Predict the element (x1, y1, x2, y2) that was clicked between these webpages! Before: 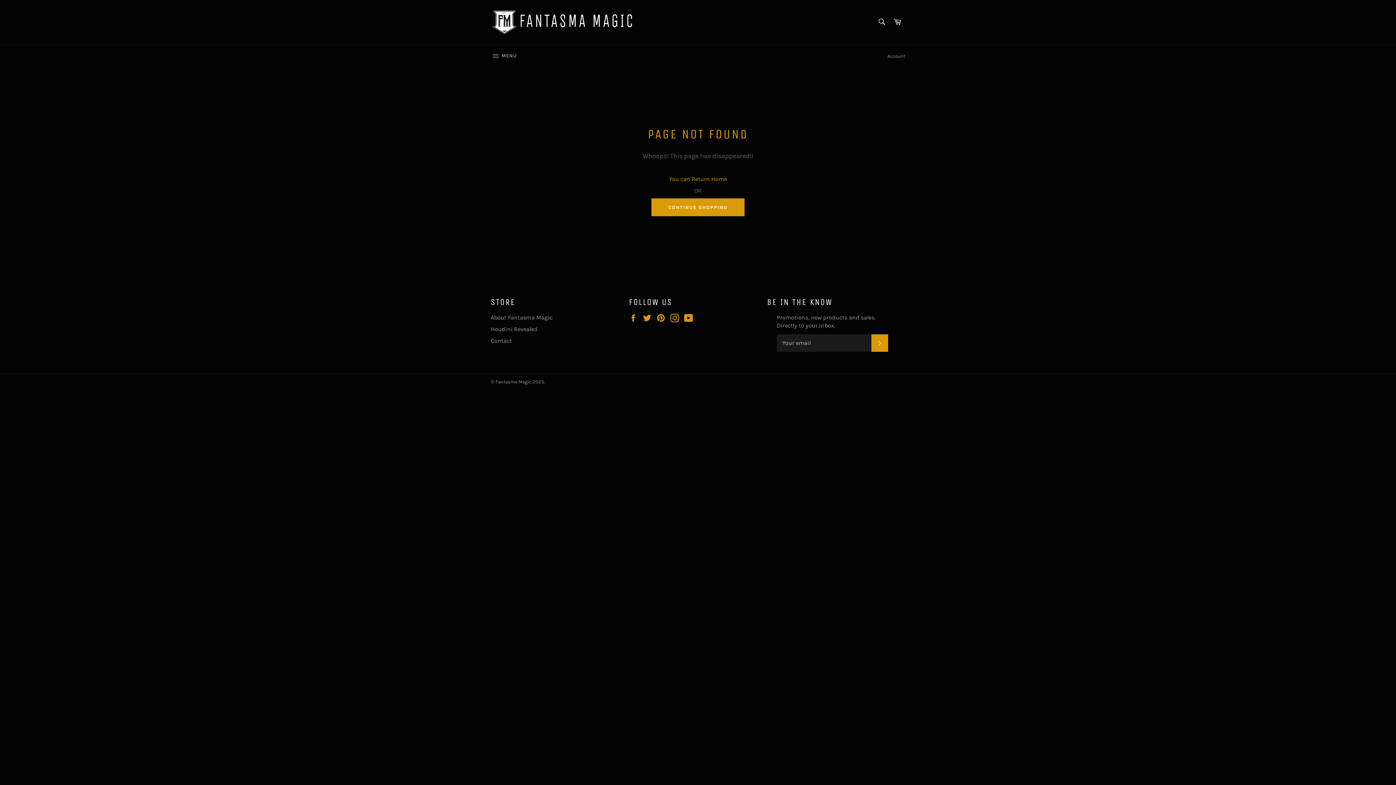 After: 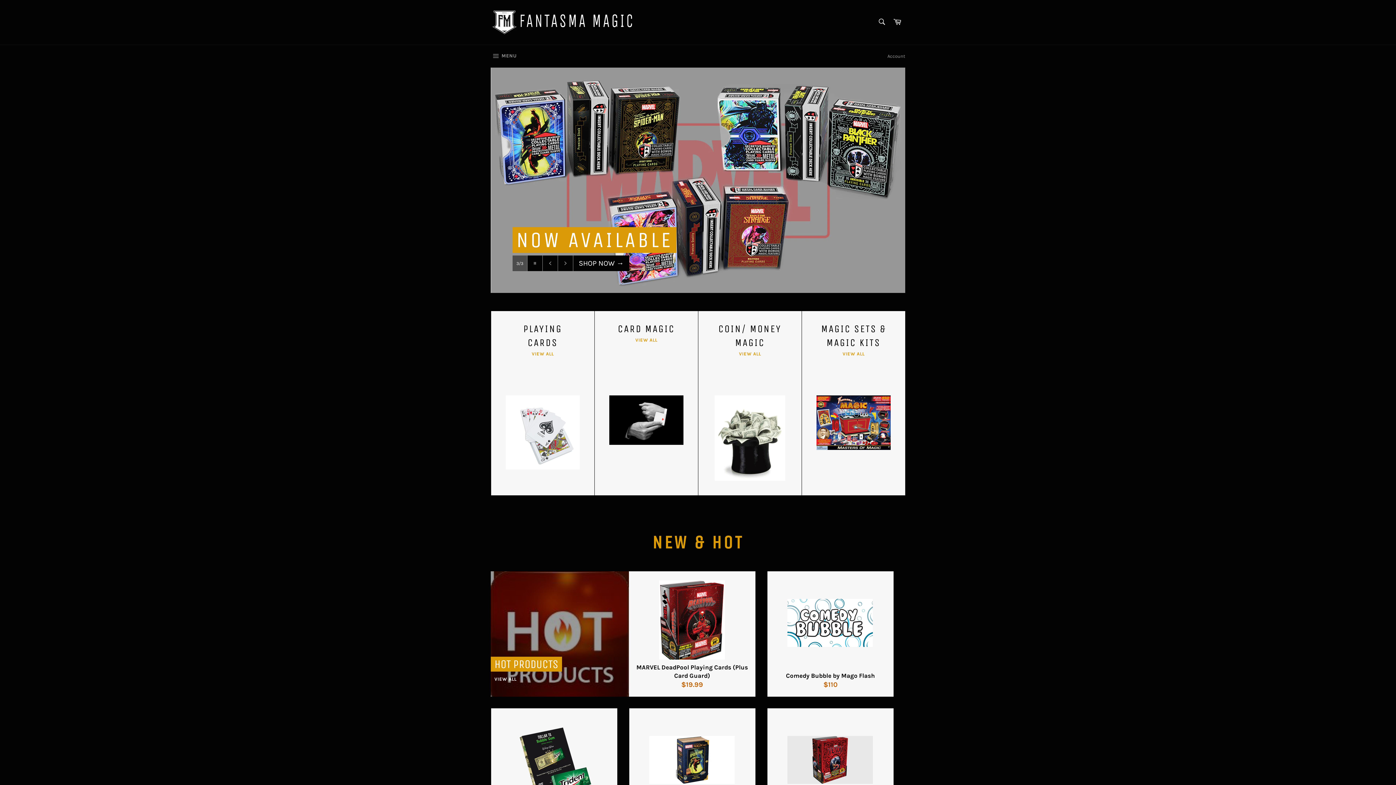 Action: label: You can Return Home bbox: (669, 175, 727, 182)